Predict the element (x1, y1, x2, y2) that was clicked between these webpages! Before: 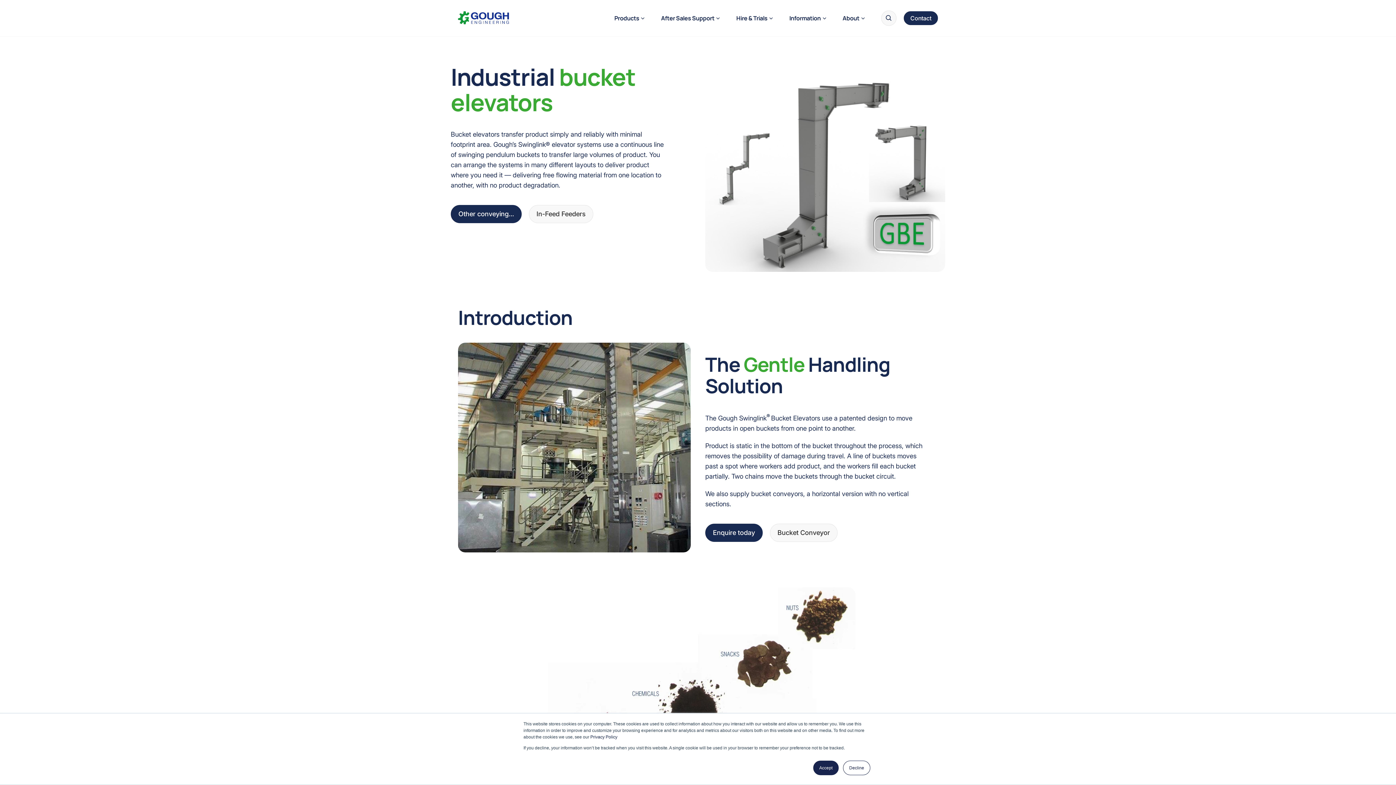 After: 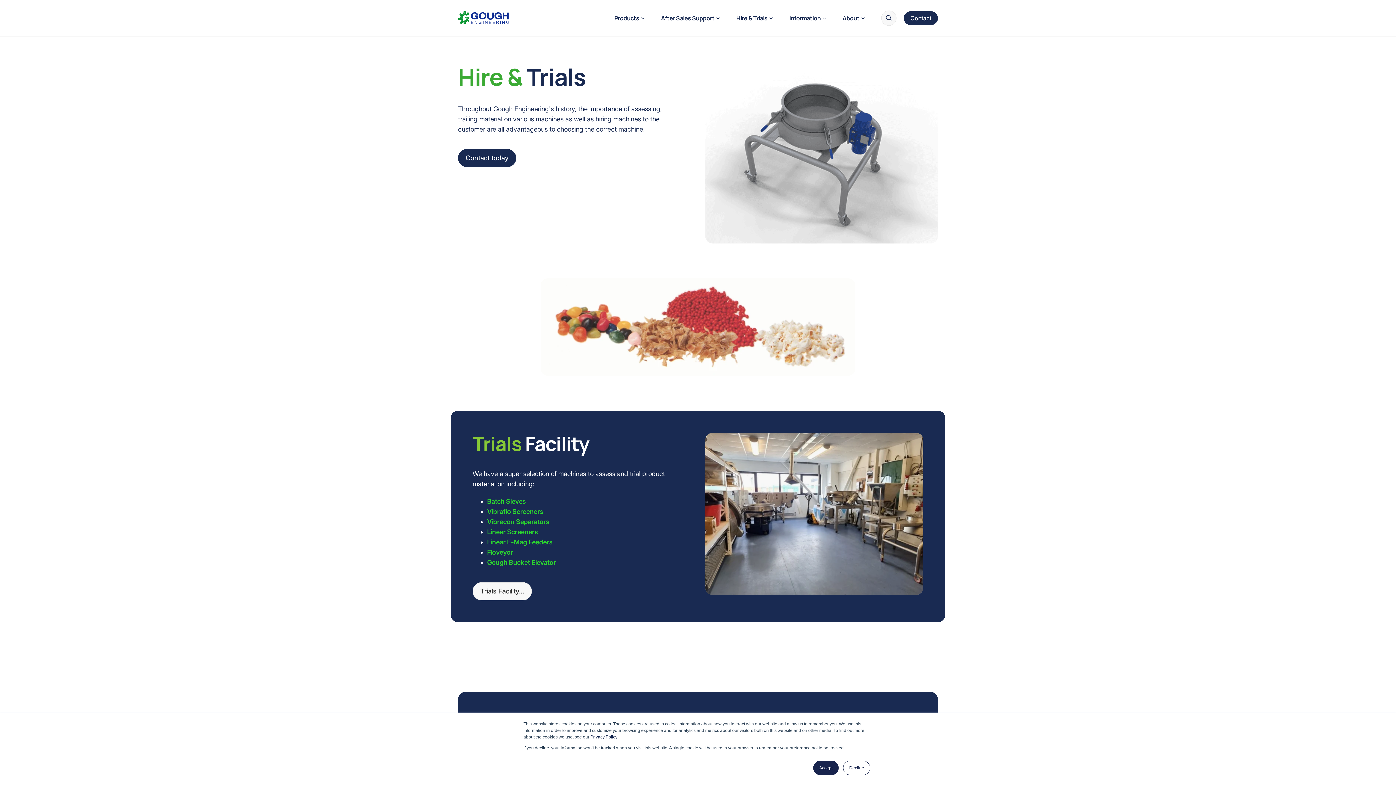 Action: bbox: (736, 0, 767, 36) label: Hire & Trials